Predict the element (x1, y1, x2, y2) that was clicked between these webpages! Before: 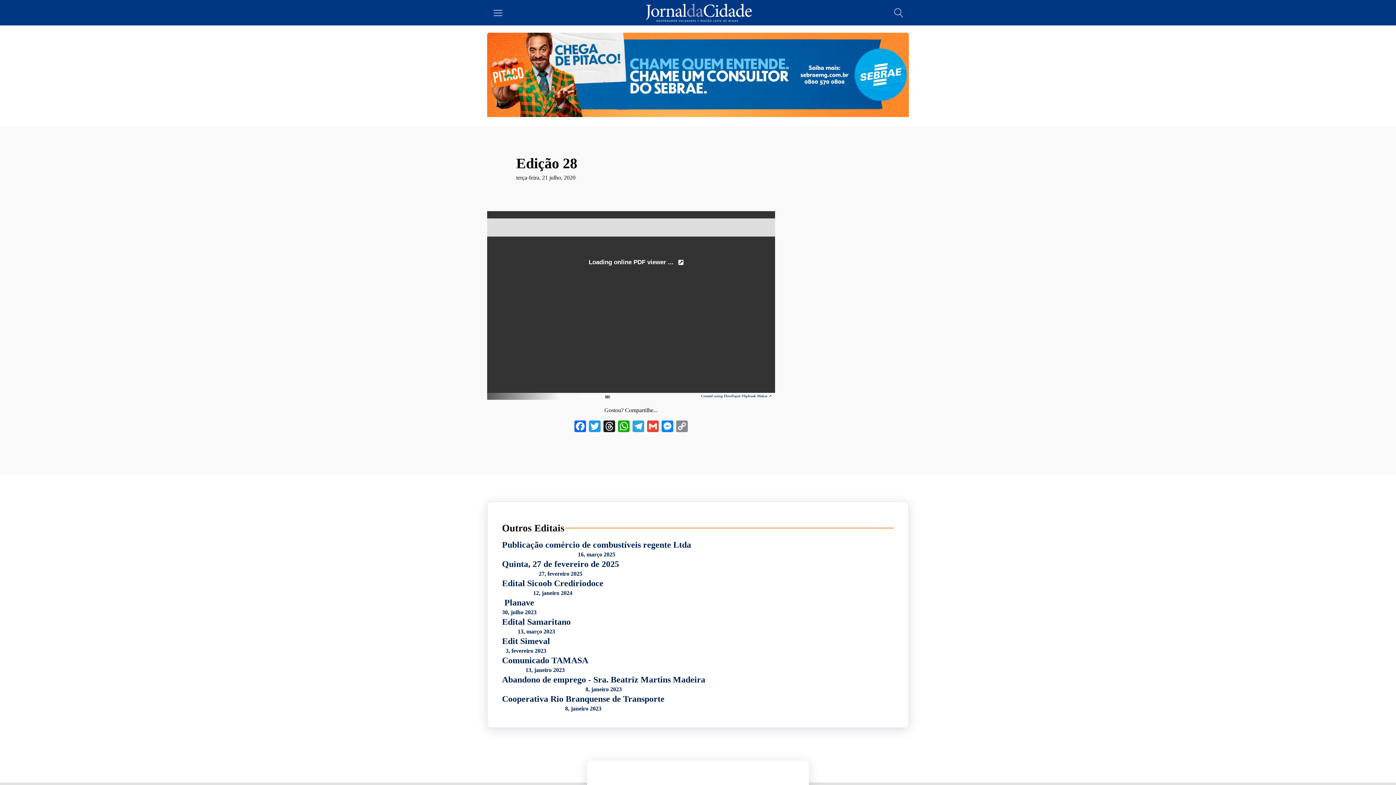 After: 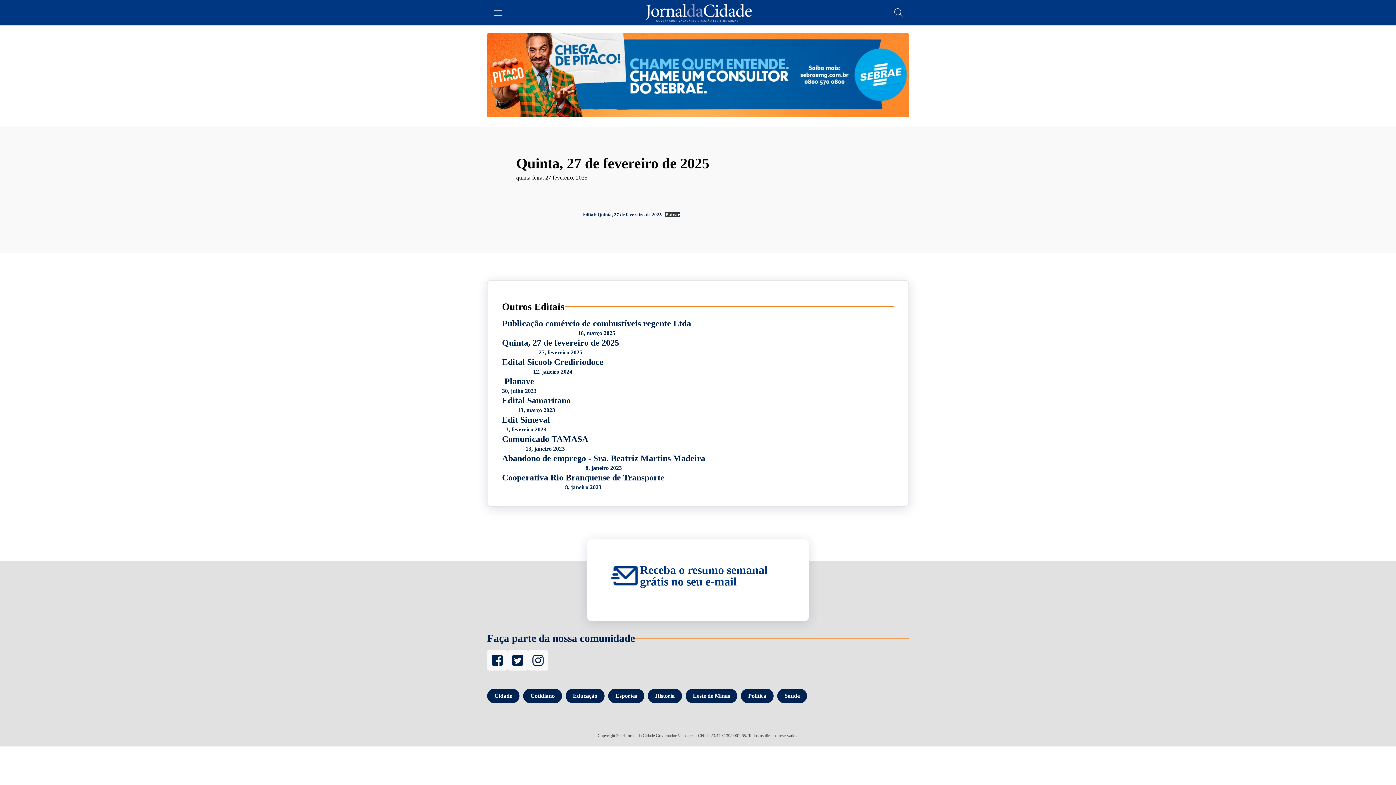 Action: label: Quinta, 27 de fevereiro de 2025
27, fevereiro 2025 bbox: (502, 559, 619, 578)